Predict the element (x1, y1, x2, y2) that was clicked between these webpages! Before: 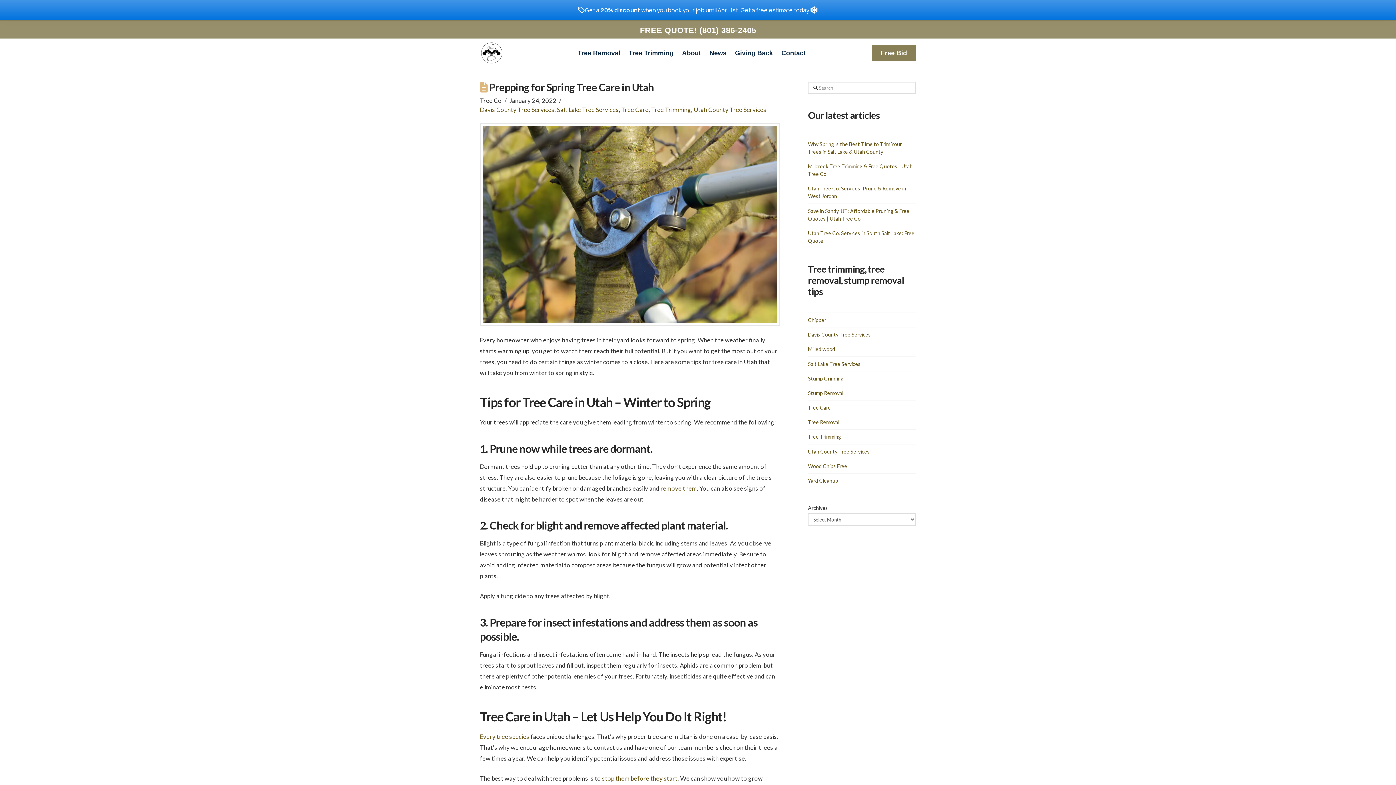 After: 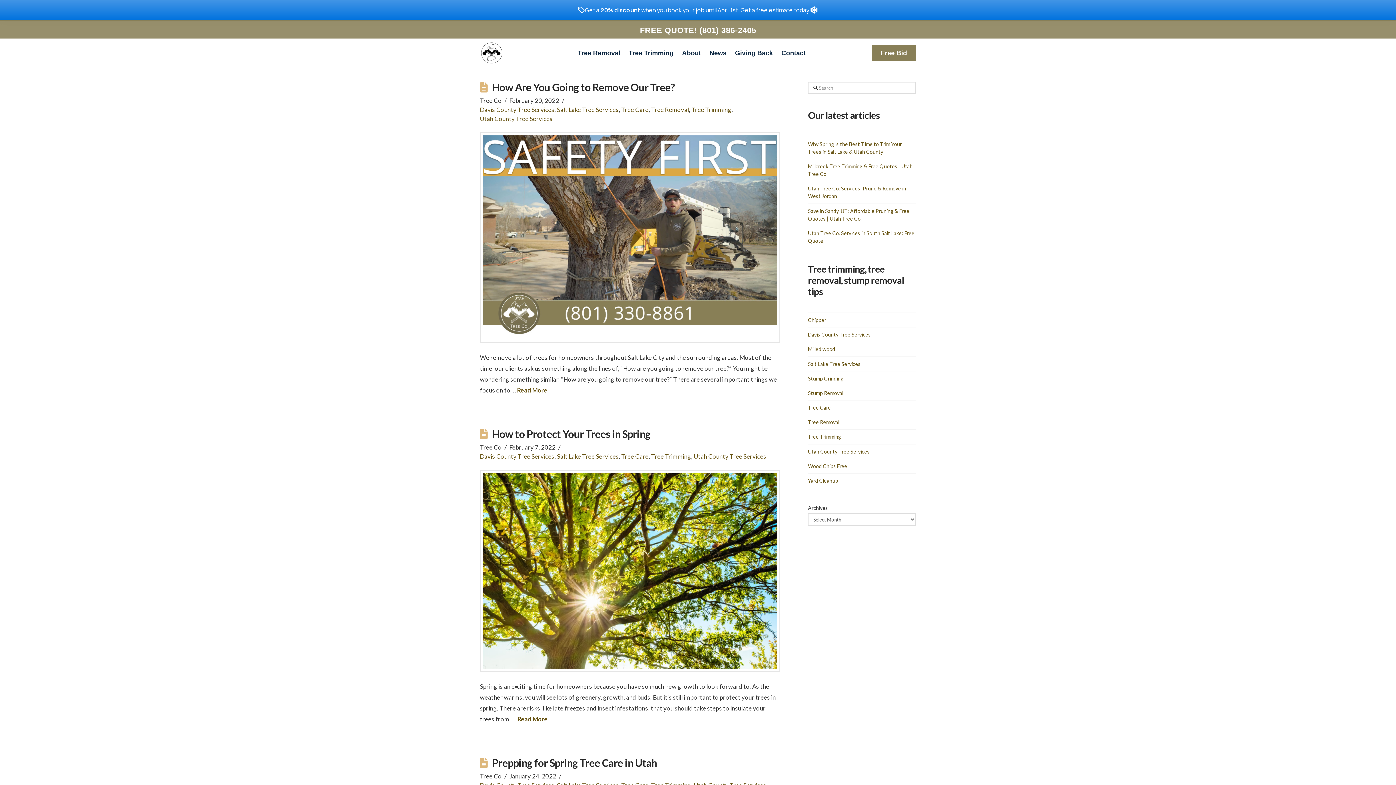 Action: bbox: (808, 330, 871, 338) label: Davis County Tree Services